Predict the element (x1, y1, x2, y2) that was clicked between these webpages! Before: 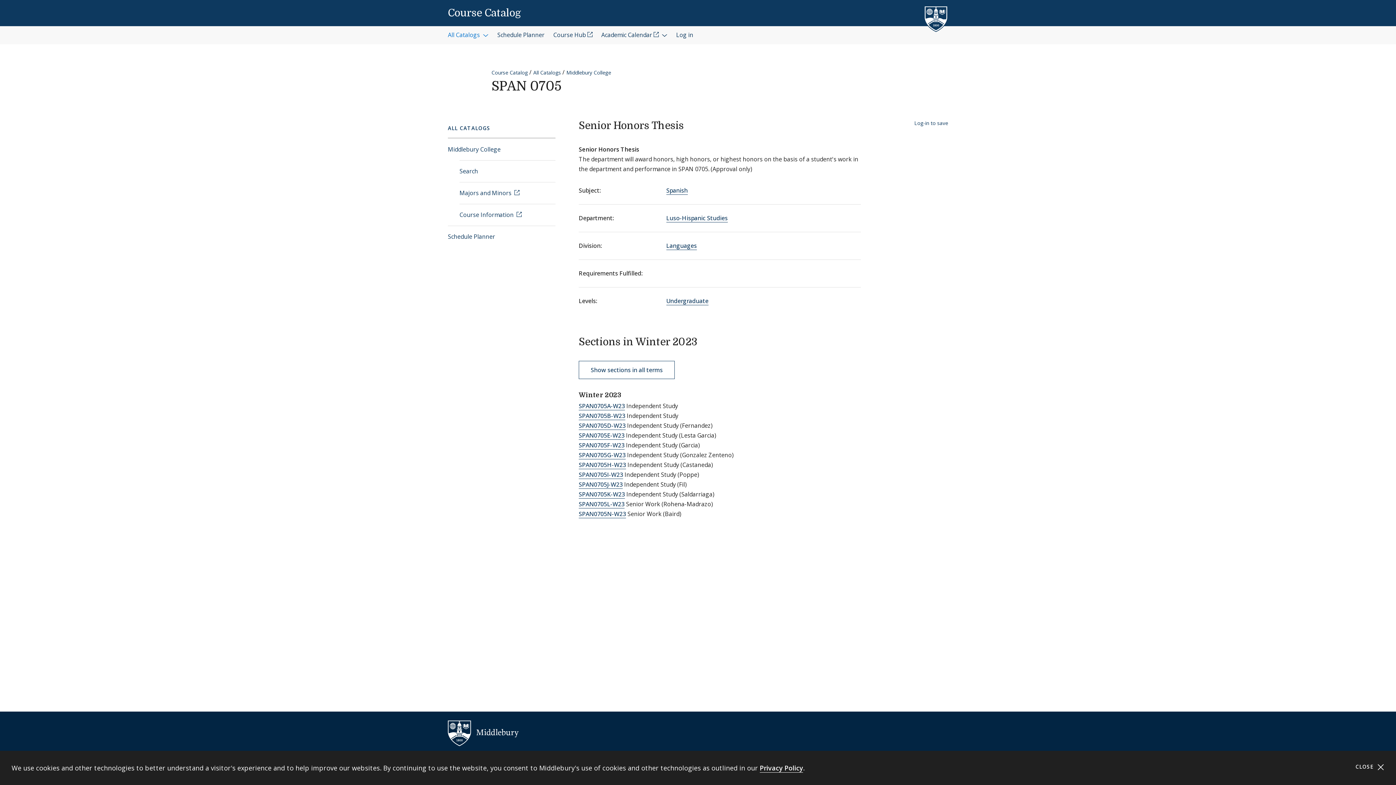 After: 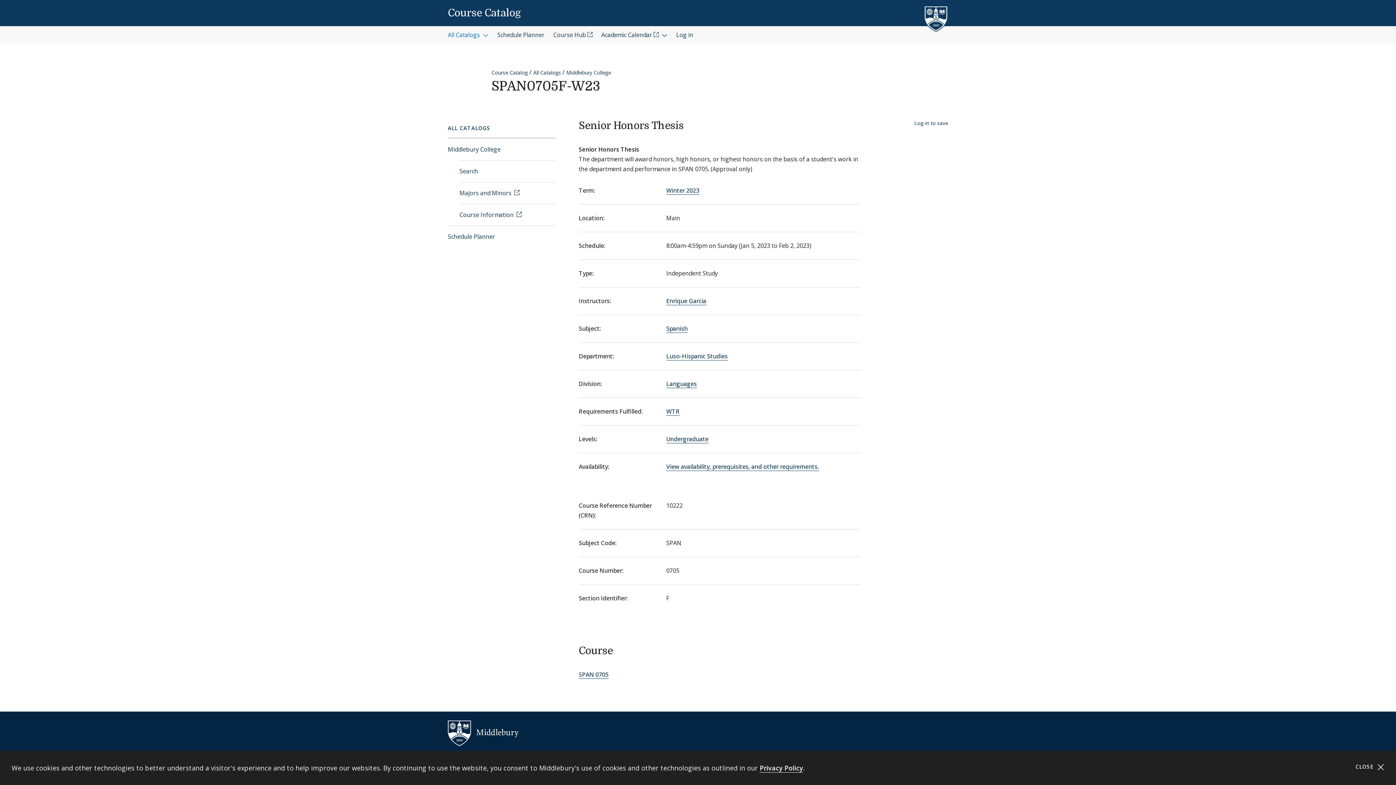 Action: bbox: (578, 441, 624, 449) label: SPAN0705F-W23